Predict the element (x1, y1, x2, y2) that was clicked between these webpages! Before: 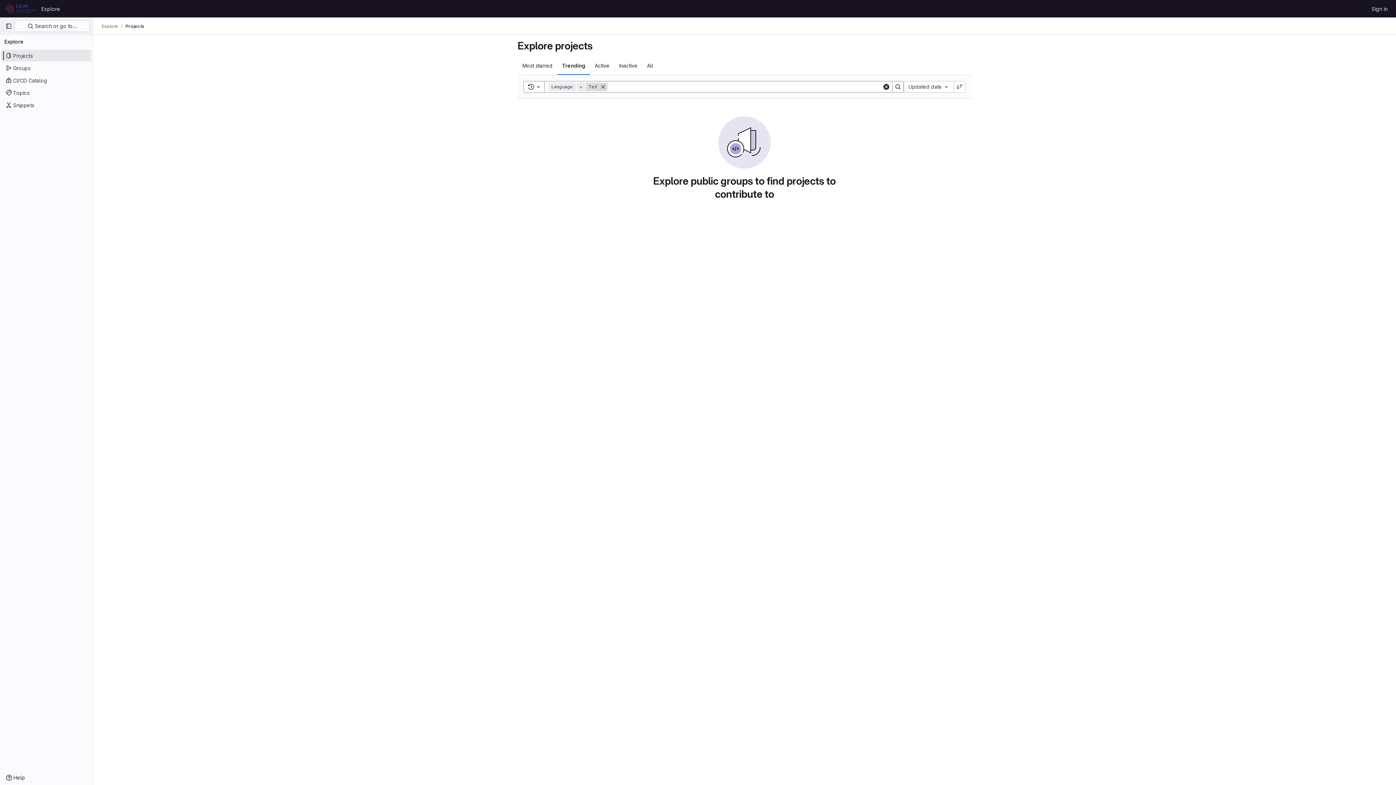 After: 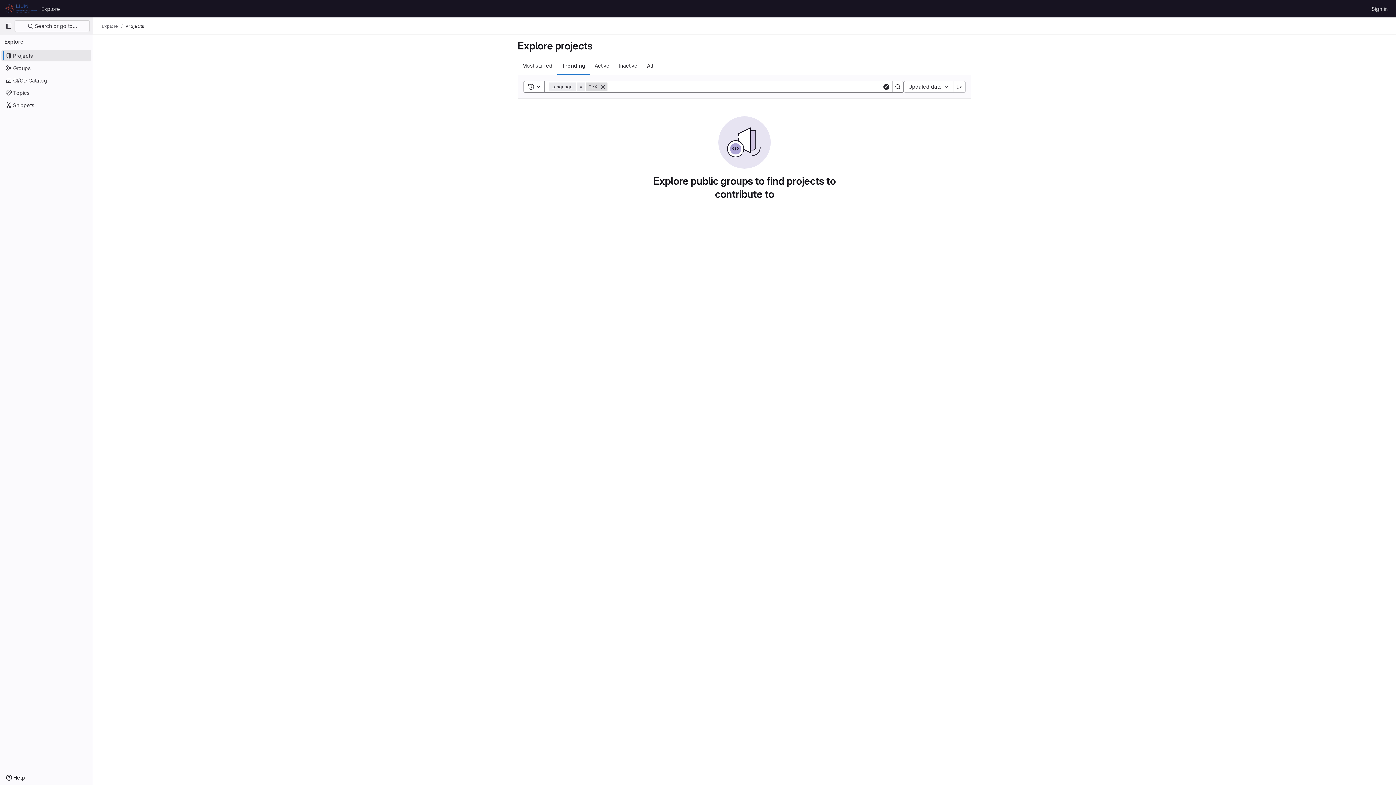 Action: label: Projects bbox: (125, 23, 144, 29)